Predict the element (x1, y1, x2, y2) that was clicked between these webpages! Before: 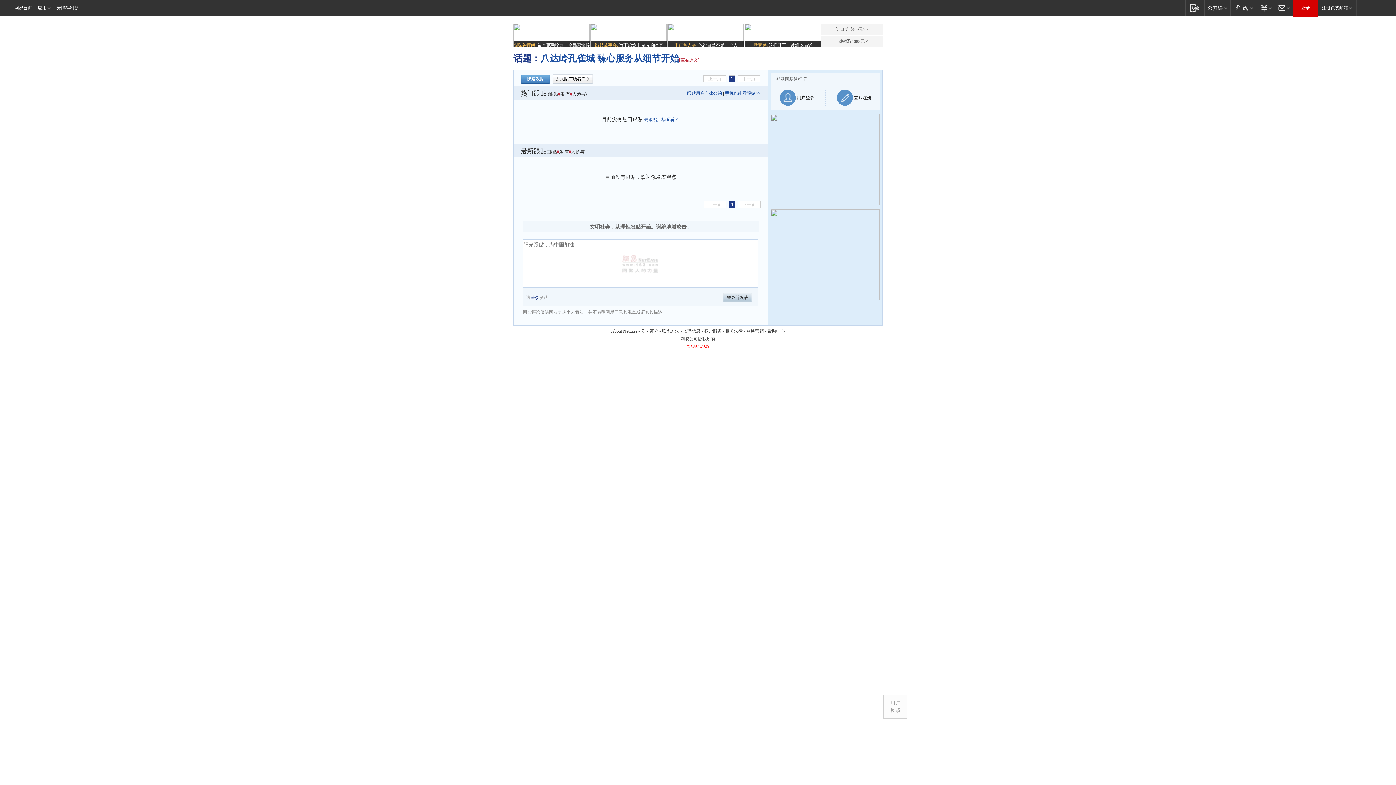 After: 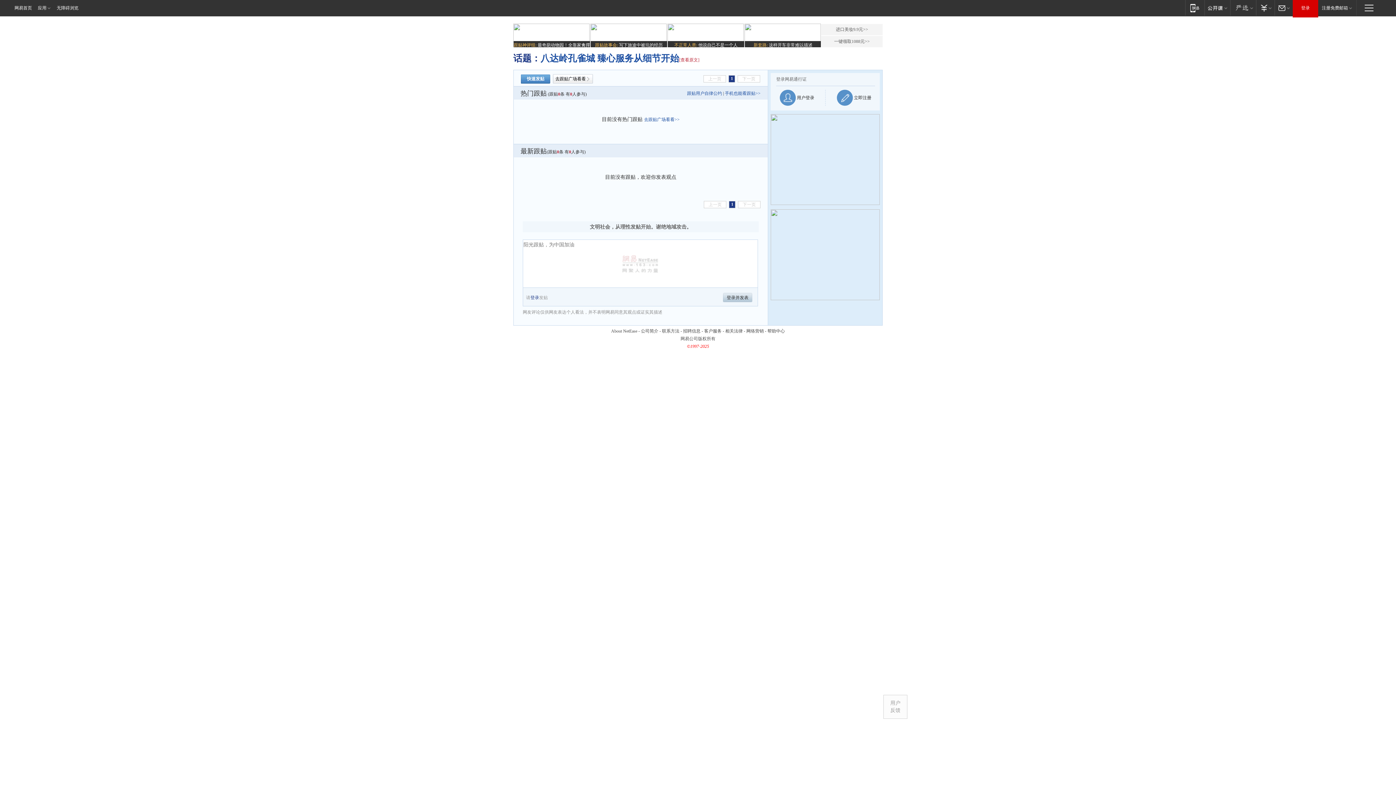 Action: label: [查看原文] bbox: (679, 57, 699, 62)